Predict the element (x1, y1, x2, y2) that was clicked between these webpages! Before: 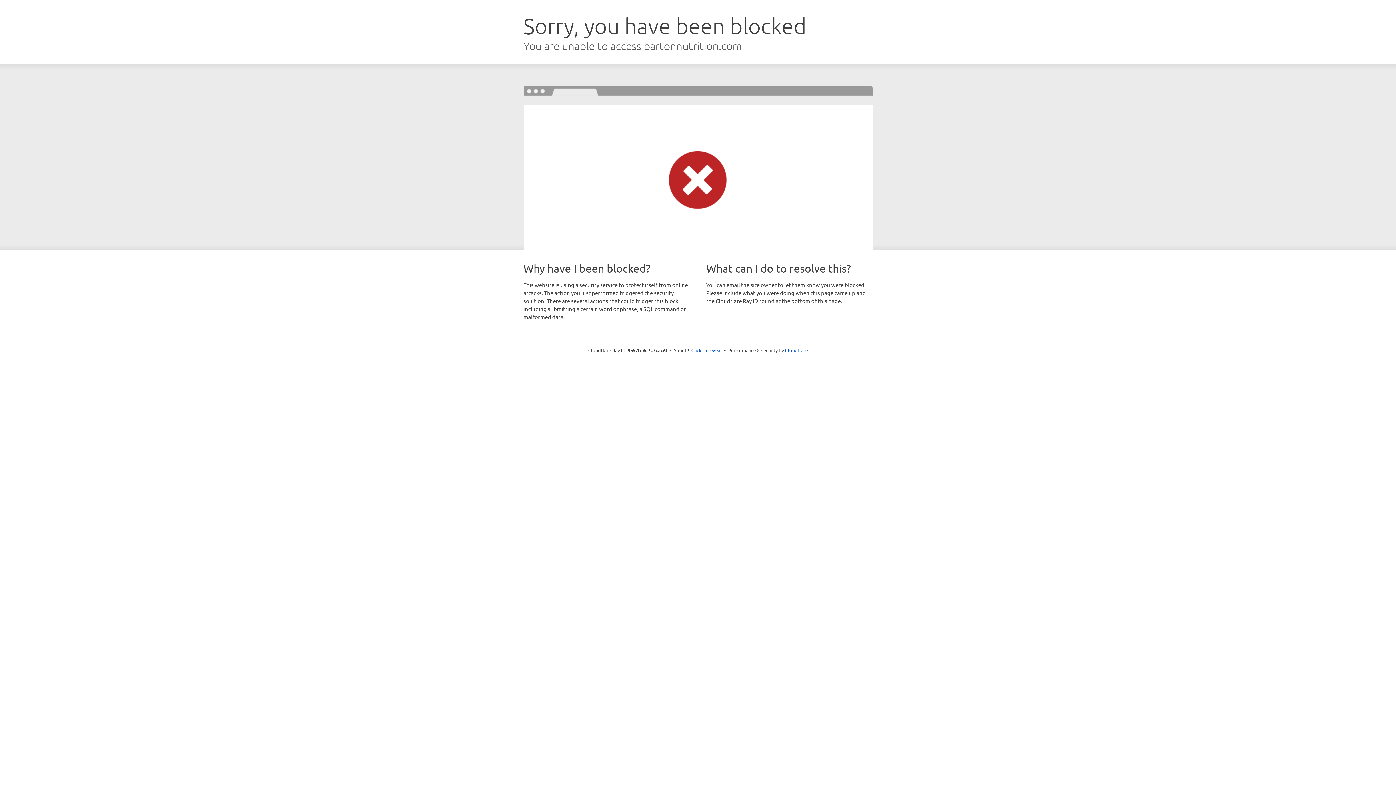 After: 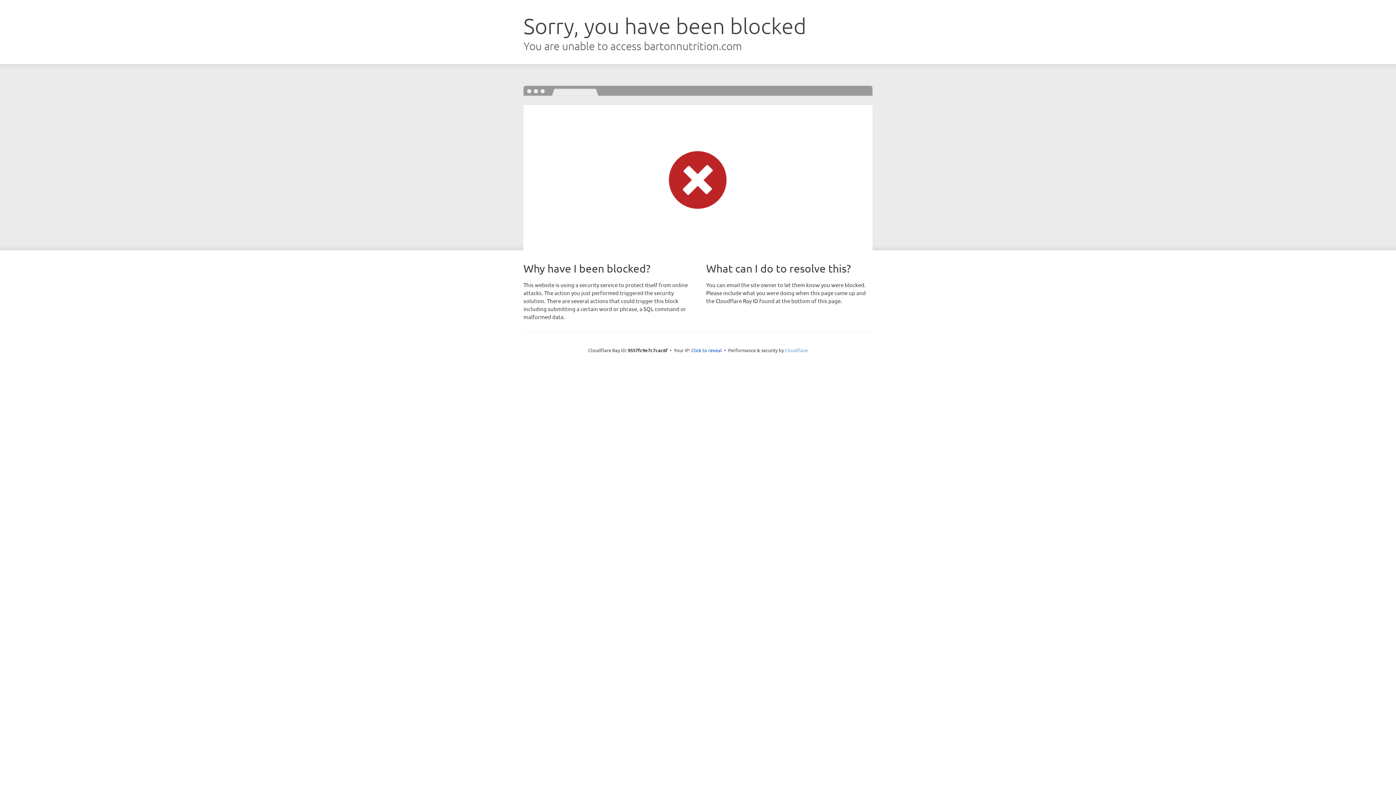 Action: bbox: (785, 347, 808, 353) label: Cloudflare